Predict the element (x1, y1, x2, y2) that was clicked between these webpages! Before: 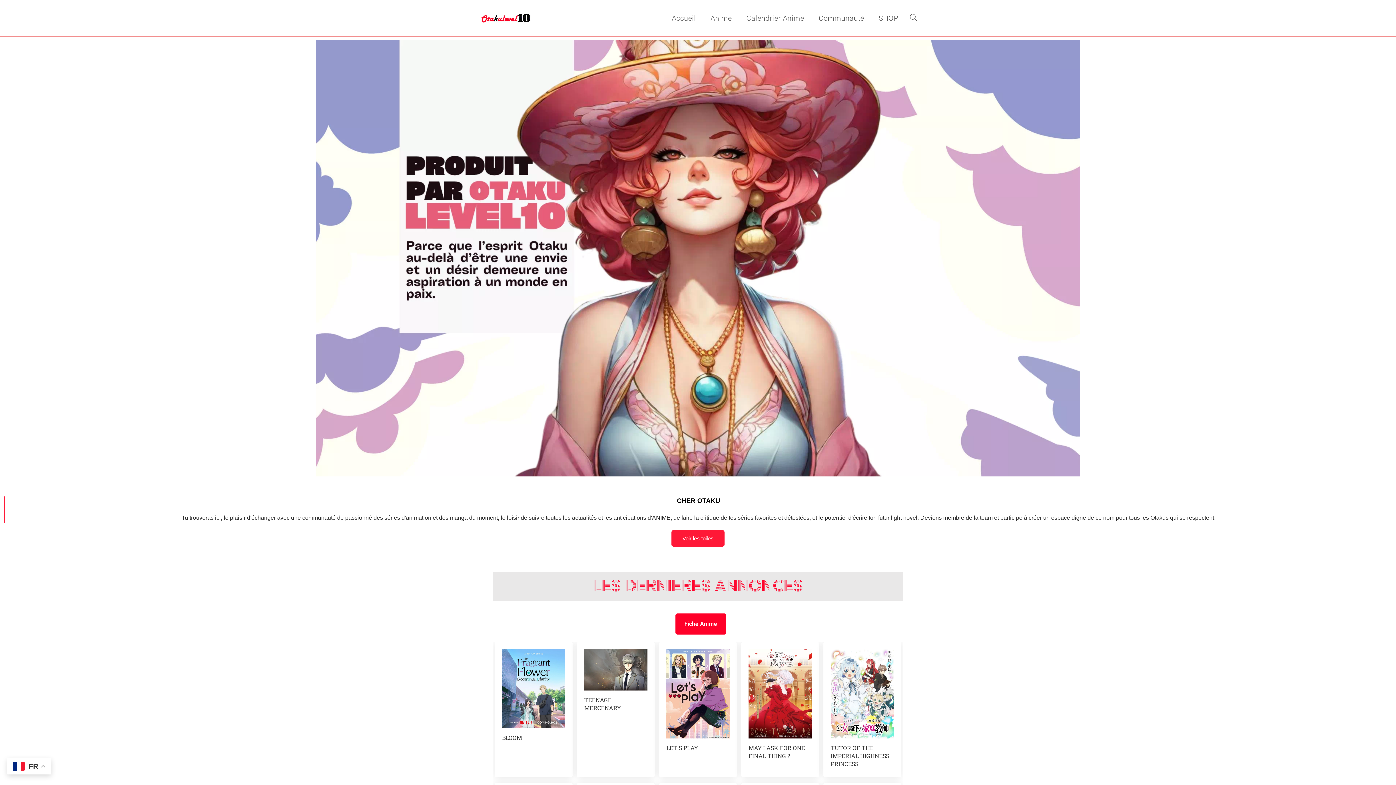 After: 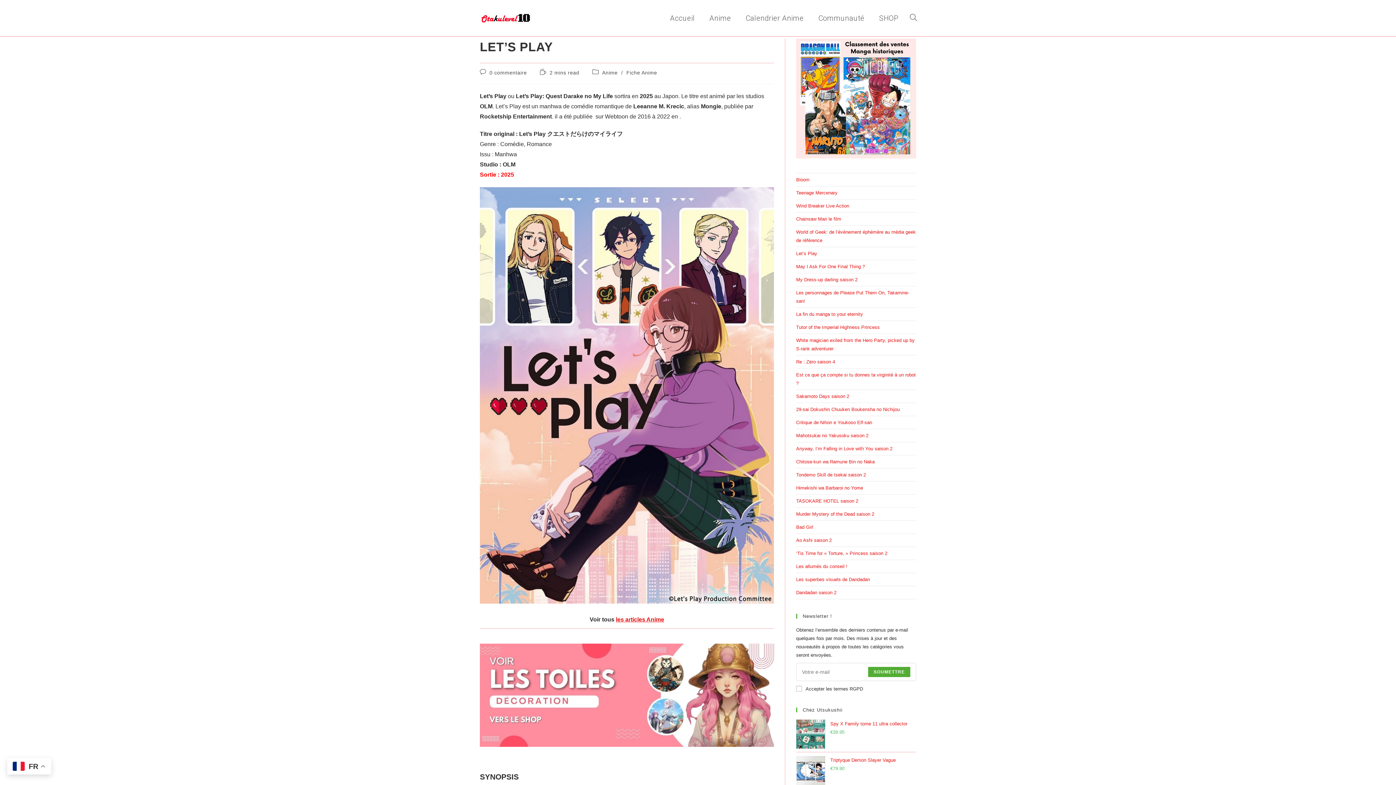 Action: bbox: (666, 744, 698, 752) label: LET'S PLAY